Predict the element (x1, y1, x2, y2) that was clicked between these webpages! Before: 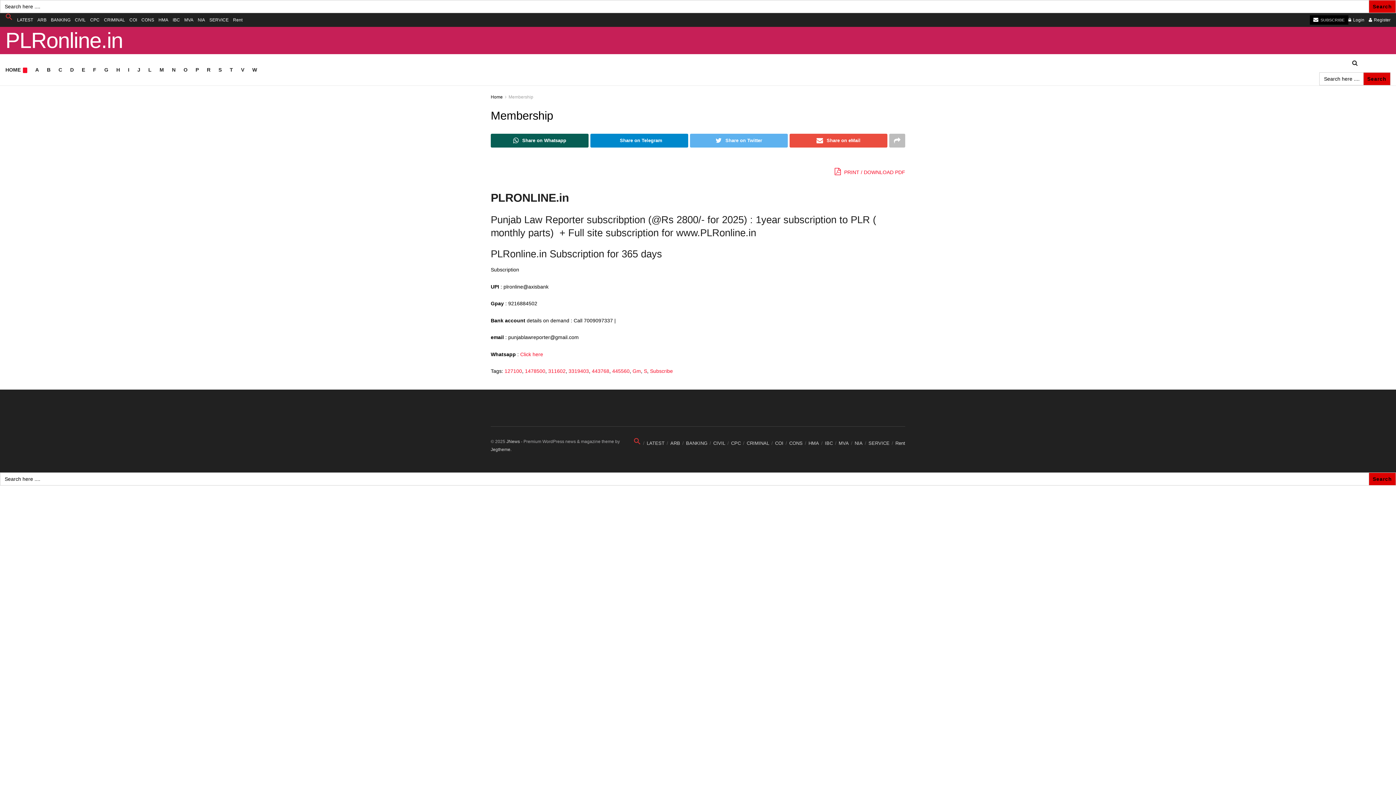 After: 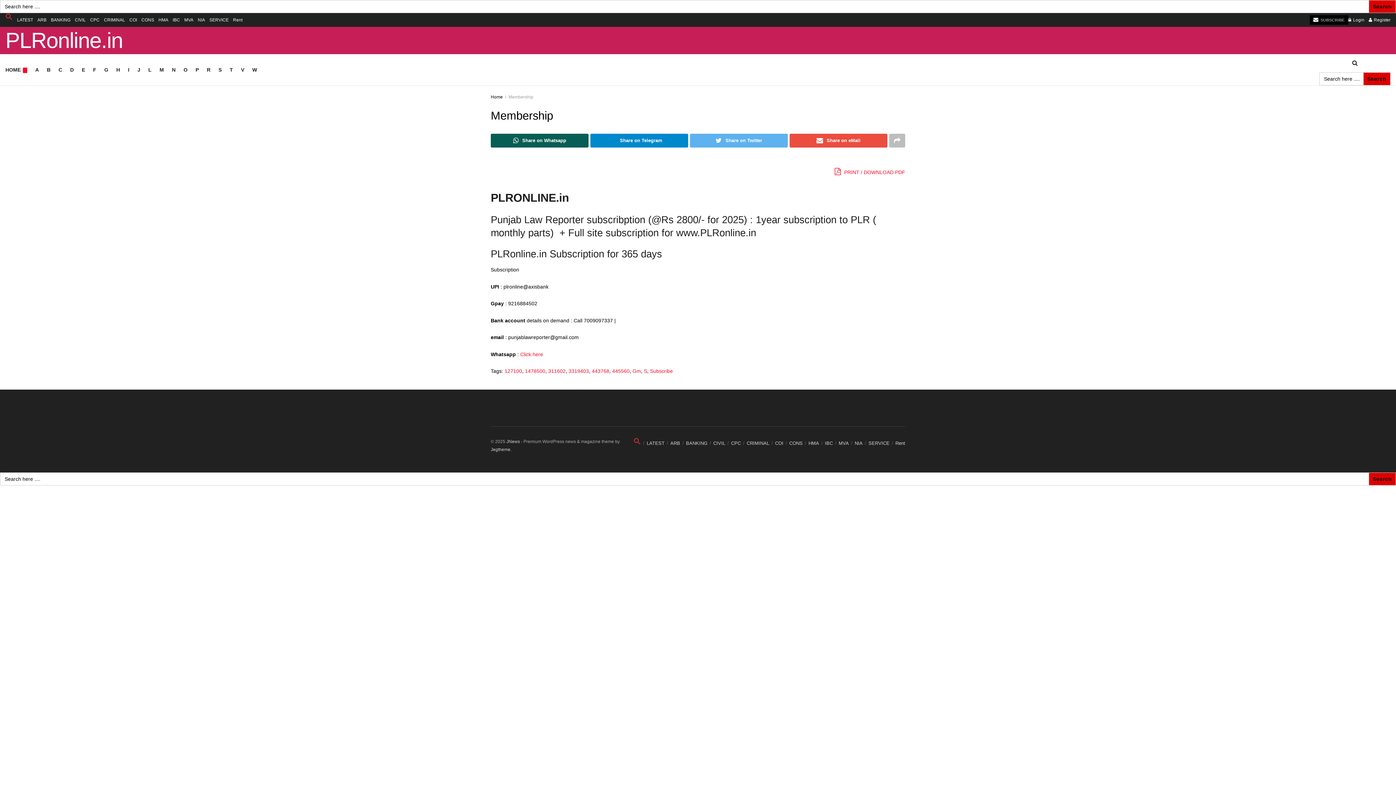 Action: label: J bbox: (137, 64, 140, 74)